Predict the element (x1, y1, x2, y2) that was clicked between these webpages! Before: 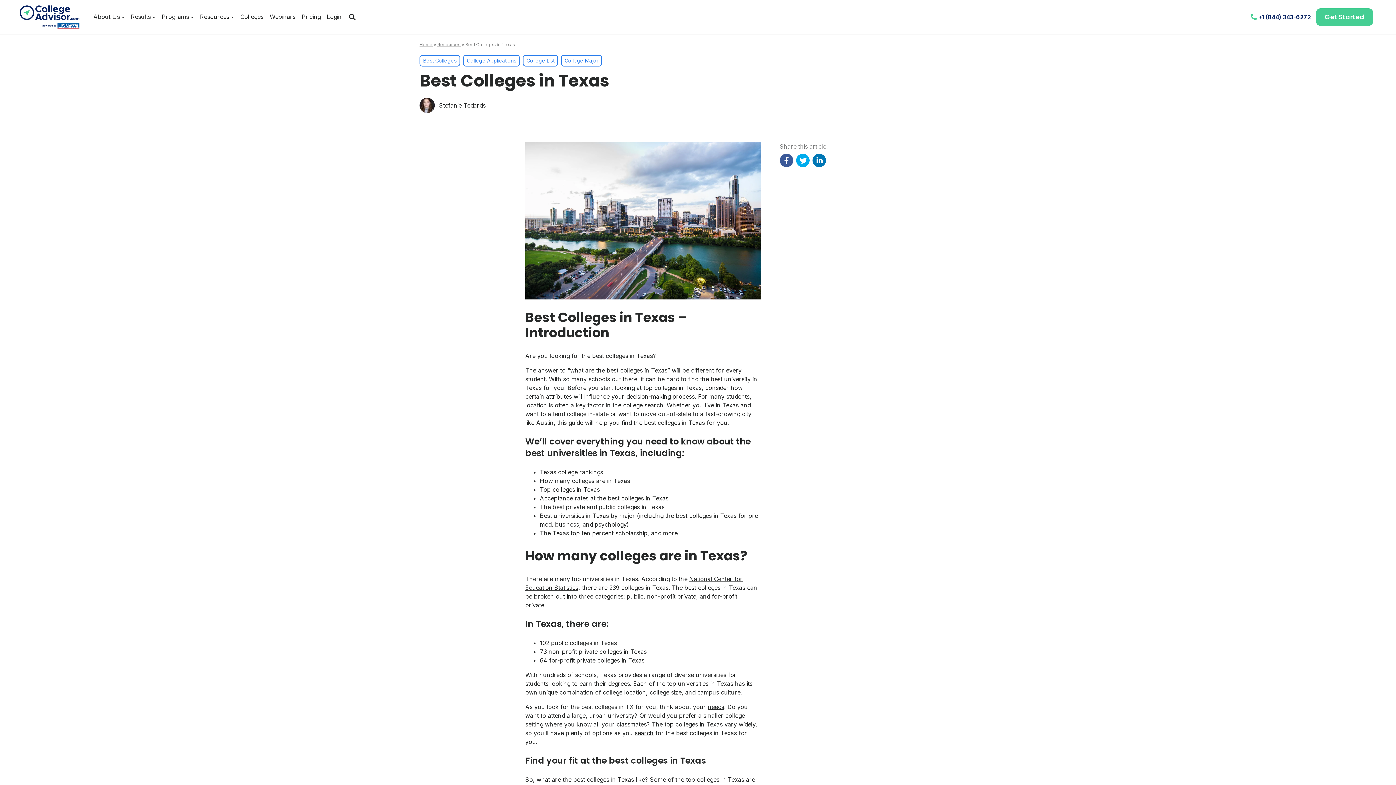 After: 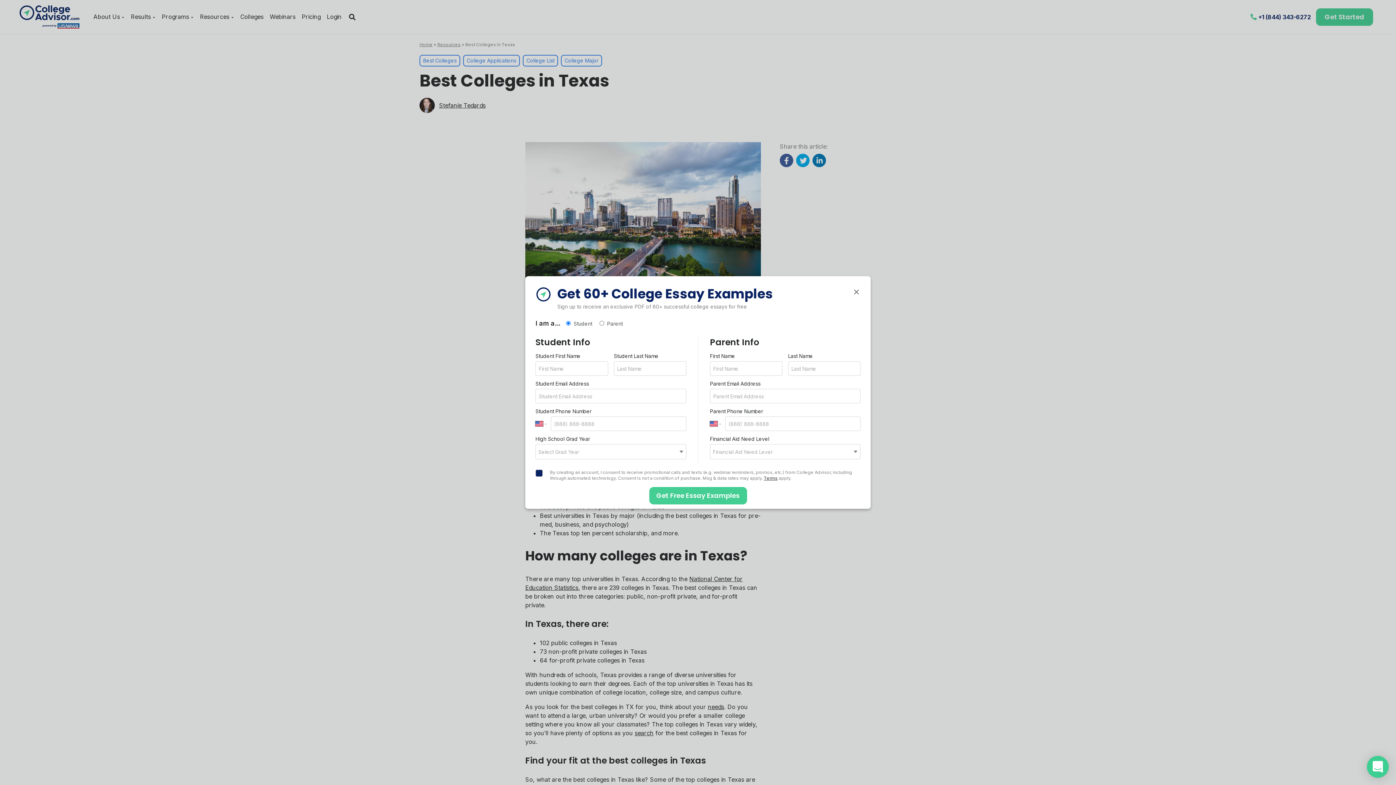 Action: bbox: (634, 729, 653, 737) label: search